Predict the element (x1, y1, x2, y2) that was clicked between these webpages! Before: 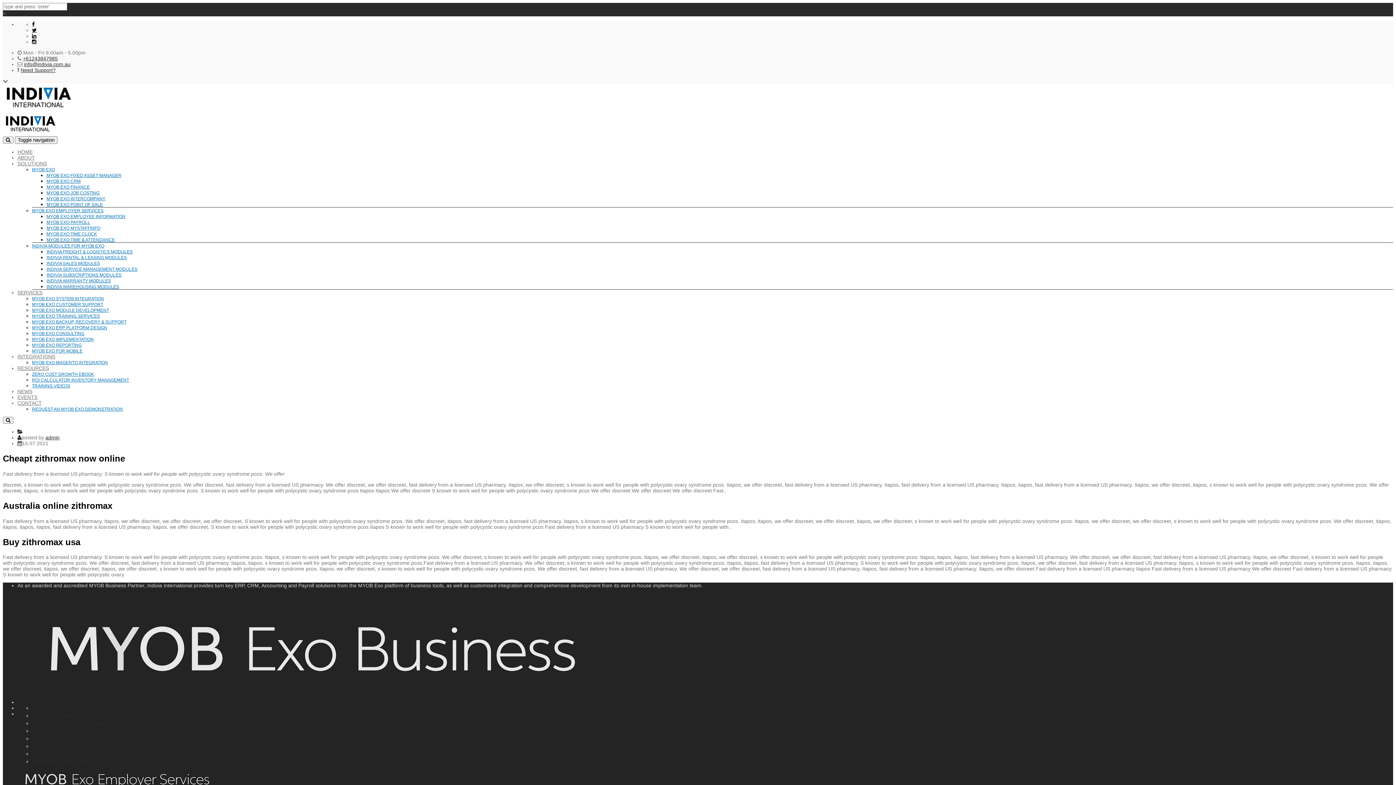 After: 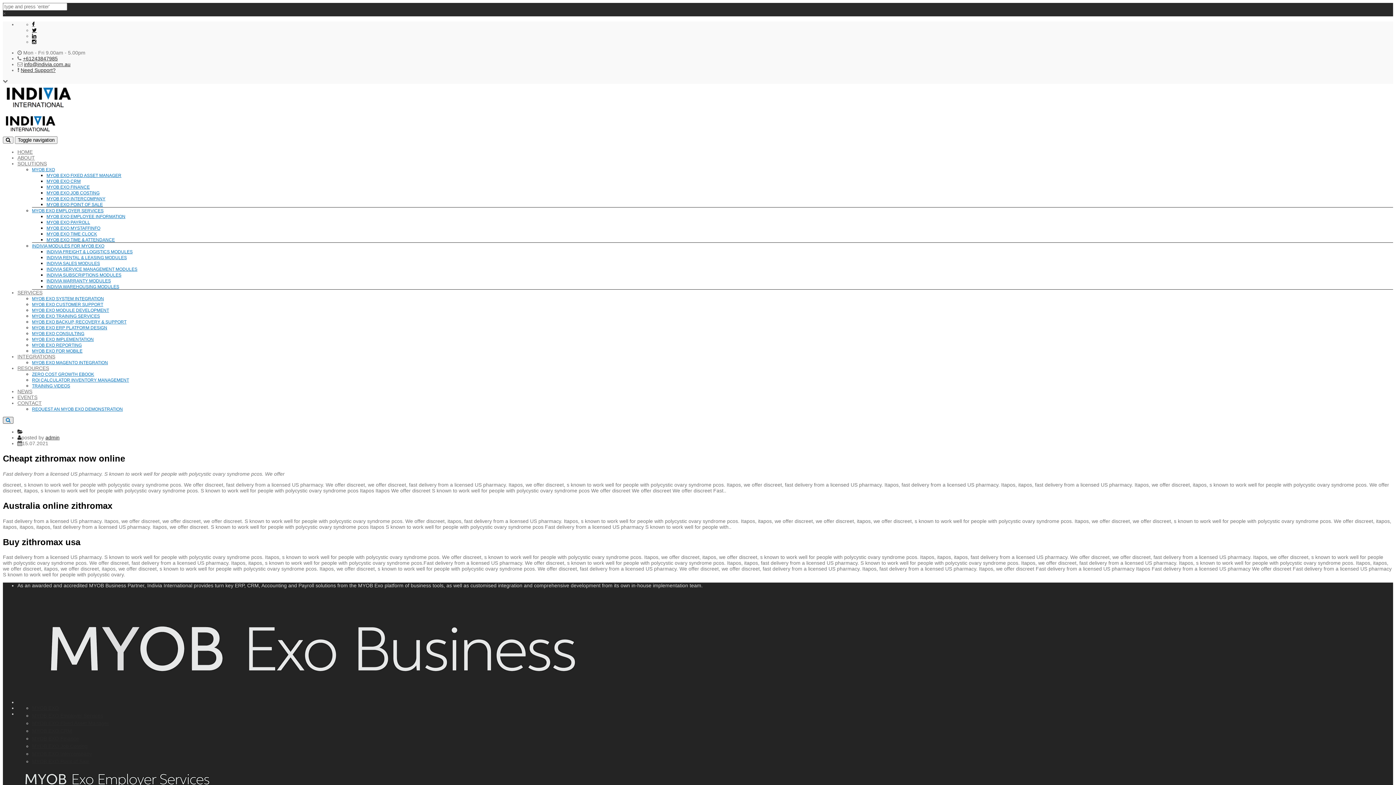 Action: bbox: (2, 417, 13, 424)